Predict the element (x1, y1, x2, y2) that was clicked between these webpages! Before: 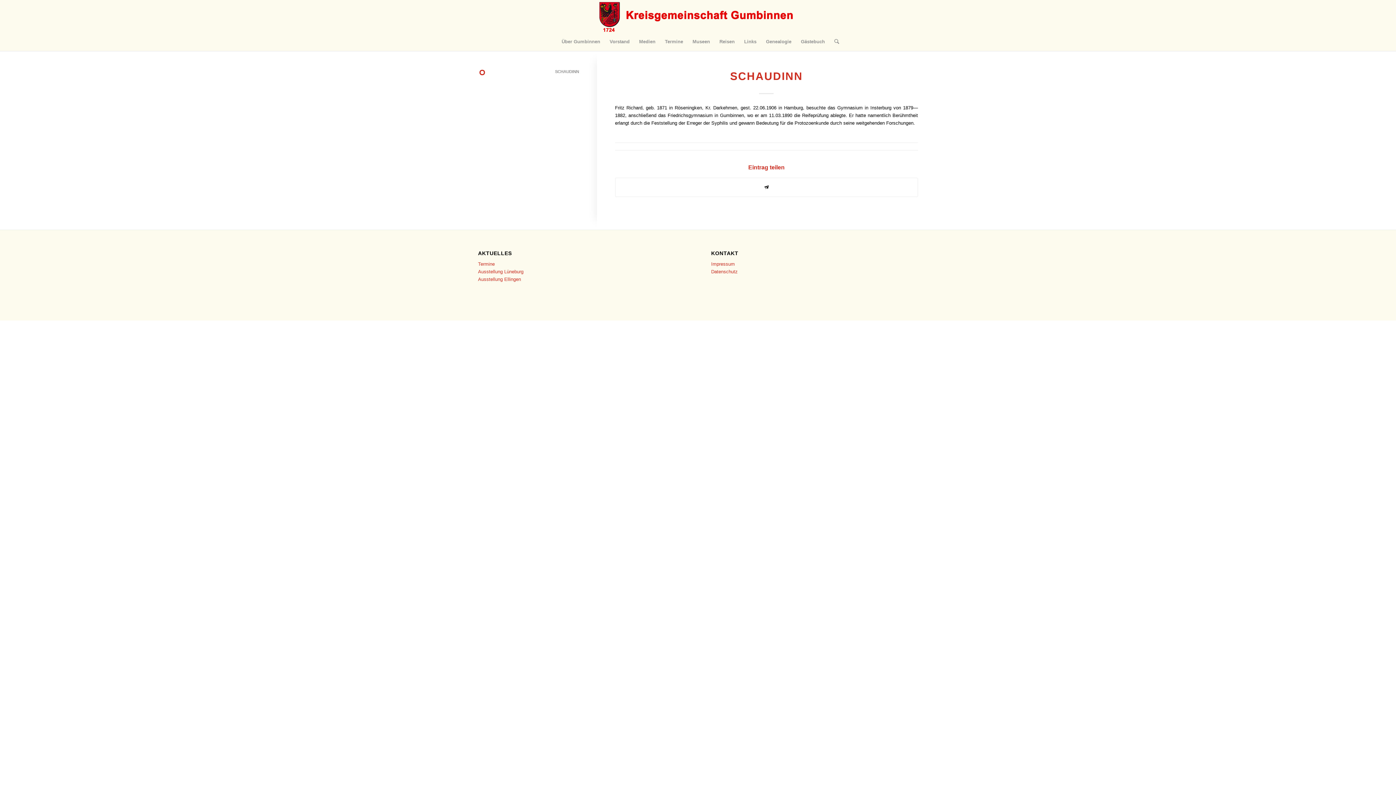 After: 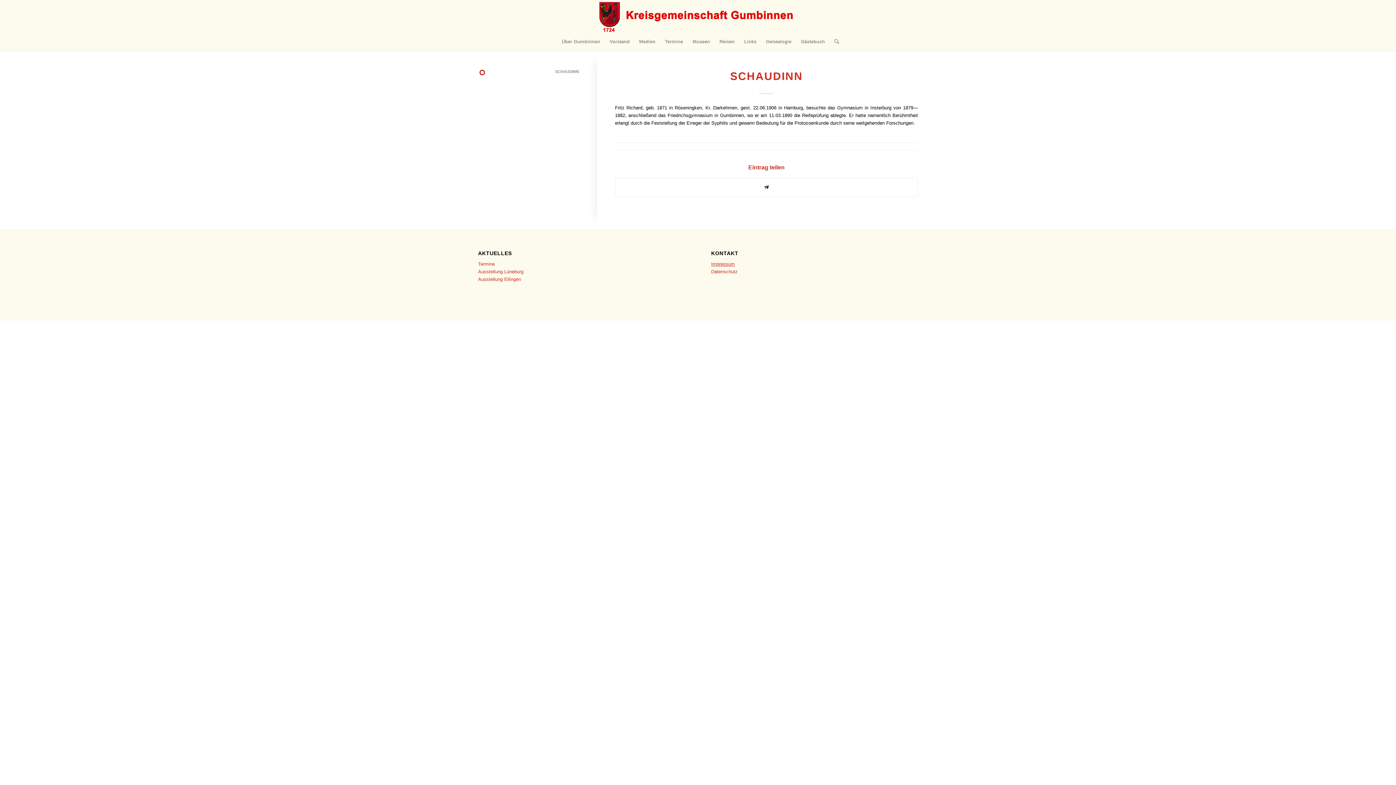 Action: label: Impressum bbox: (711, 261, 735, 267)